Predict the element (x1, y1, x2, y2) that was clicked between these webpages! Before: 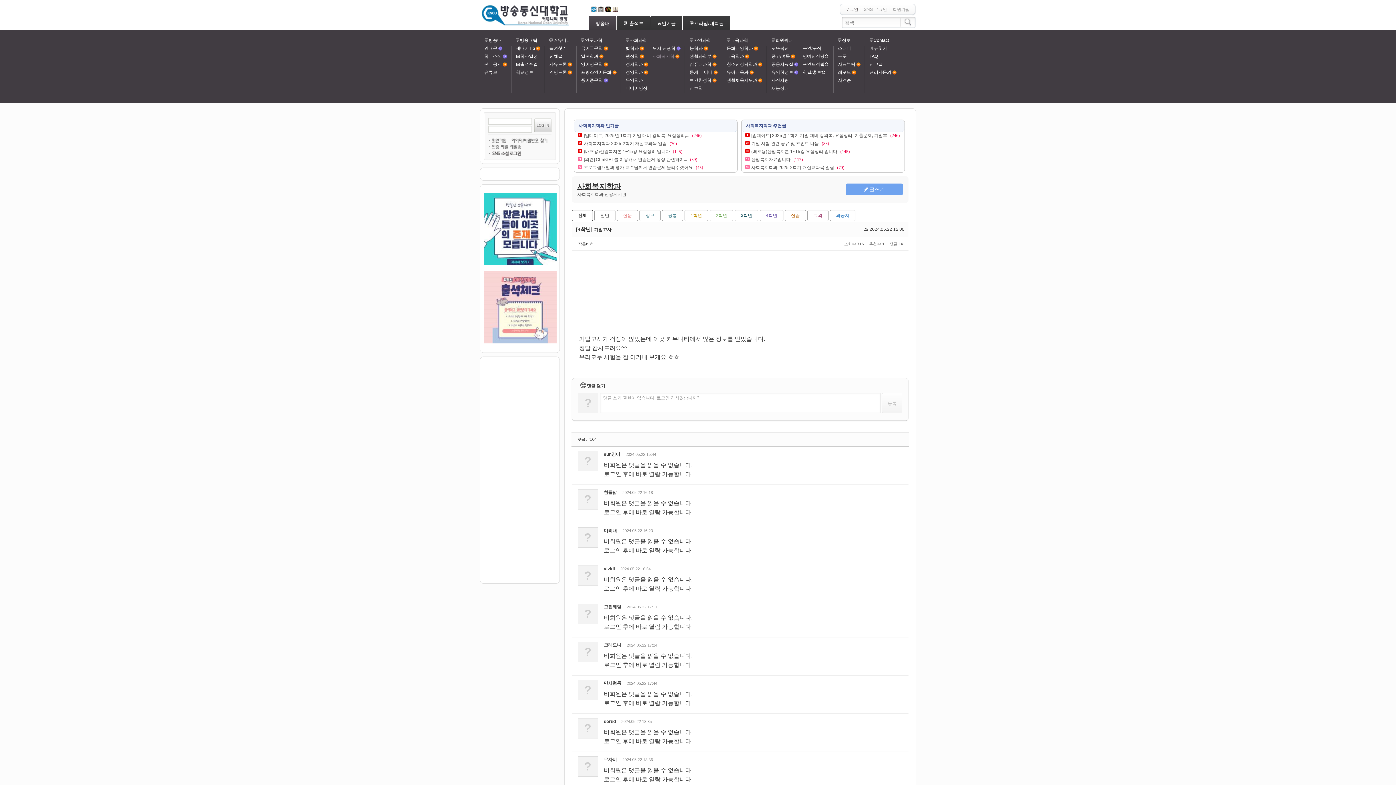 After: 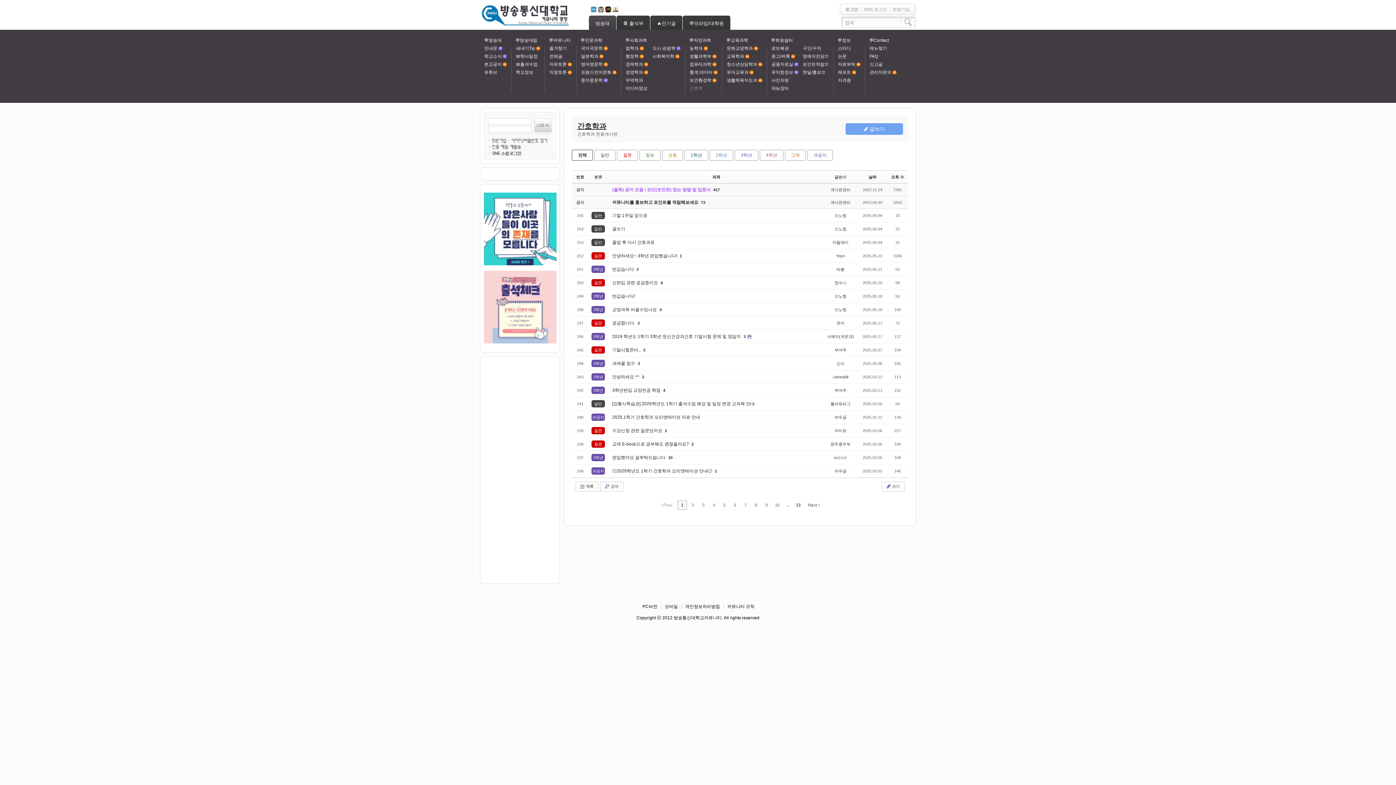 Action: label: 간호학 bbox: (689, 85, 702, 90)